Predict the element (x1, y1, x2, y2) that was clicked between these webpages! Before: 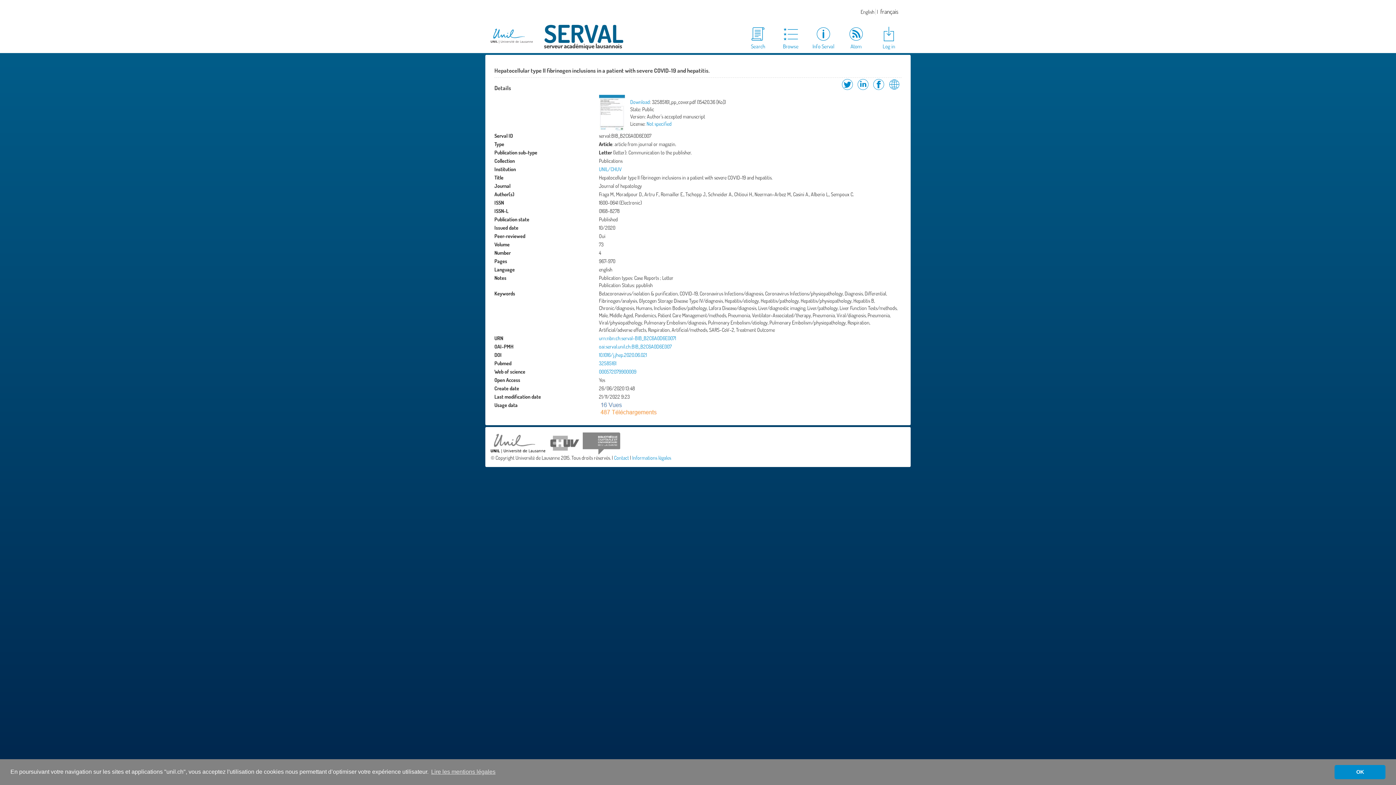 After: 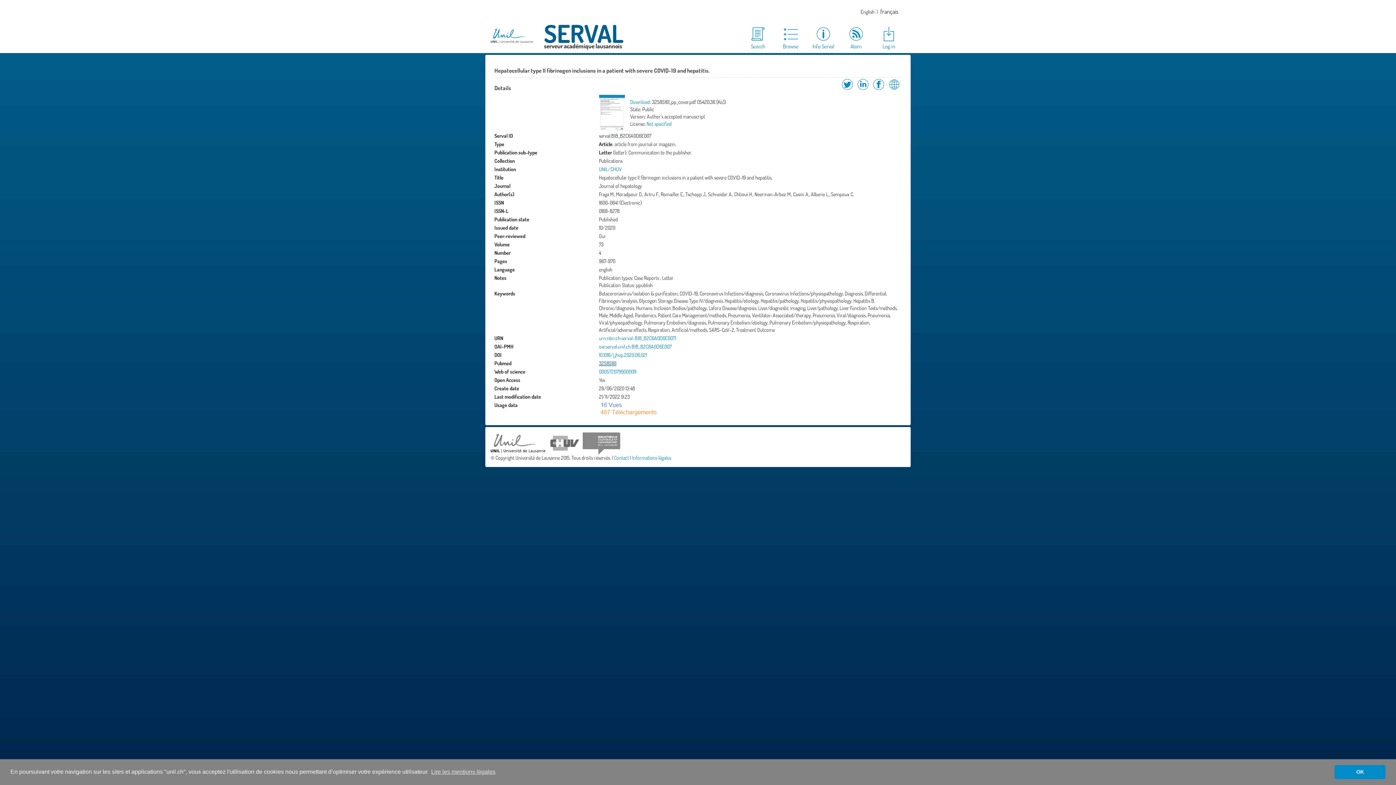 Action: bbox: (599, 360, 616, 366) label: 32585161